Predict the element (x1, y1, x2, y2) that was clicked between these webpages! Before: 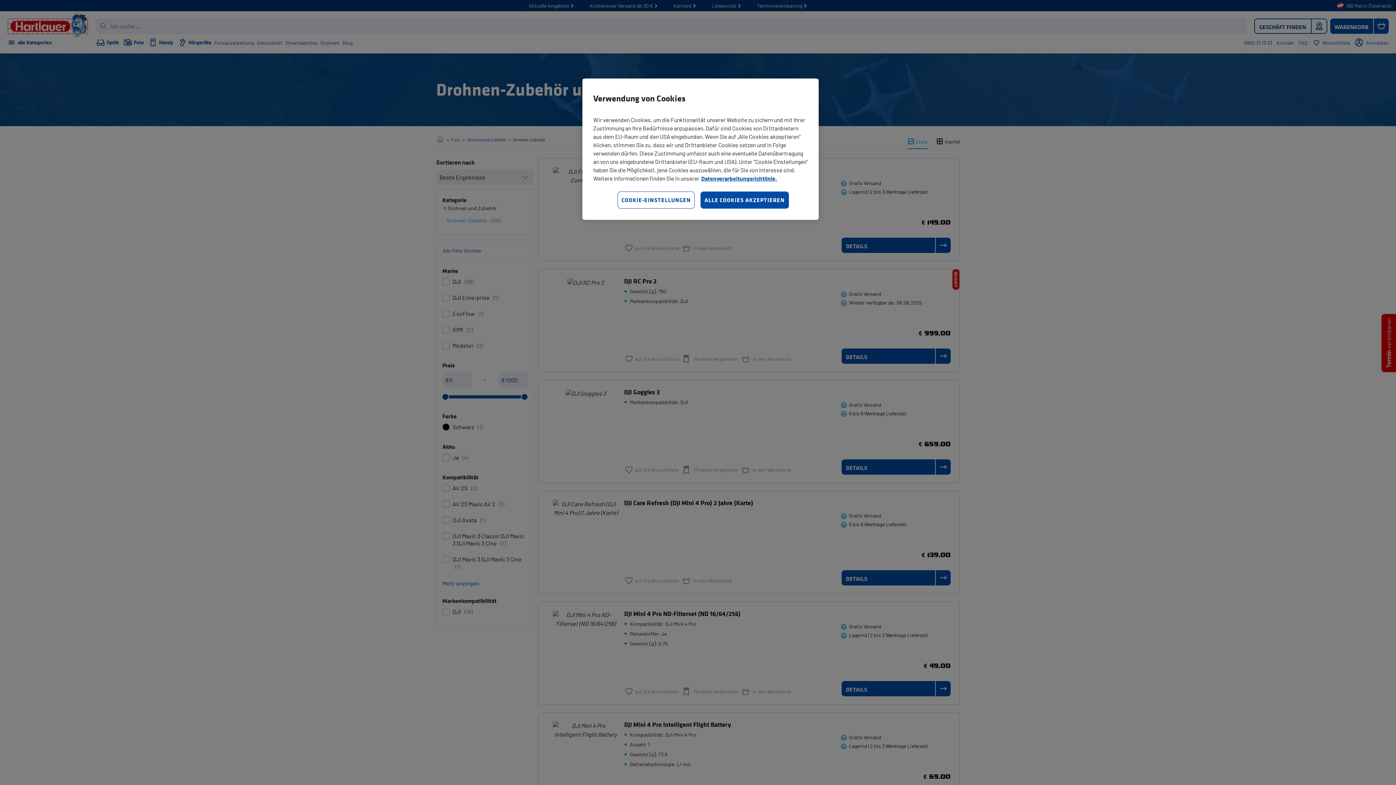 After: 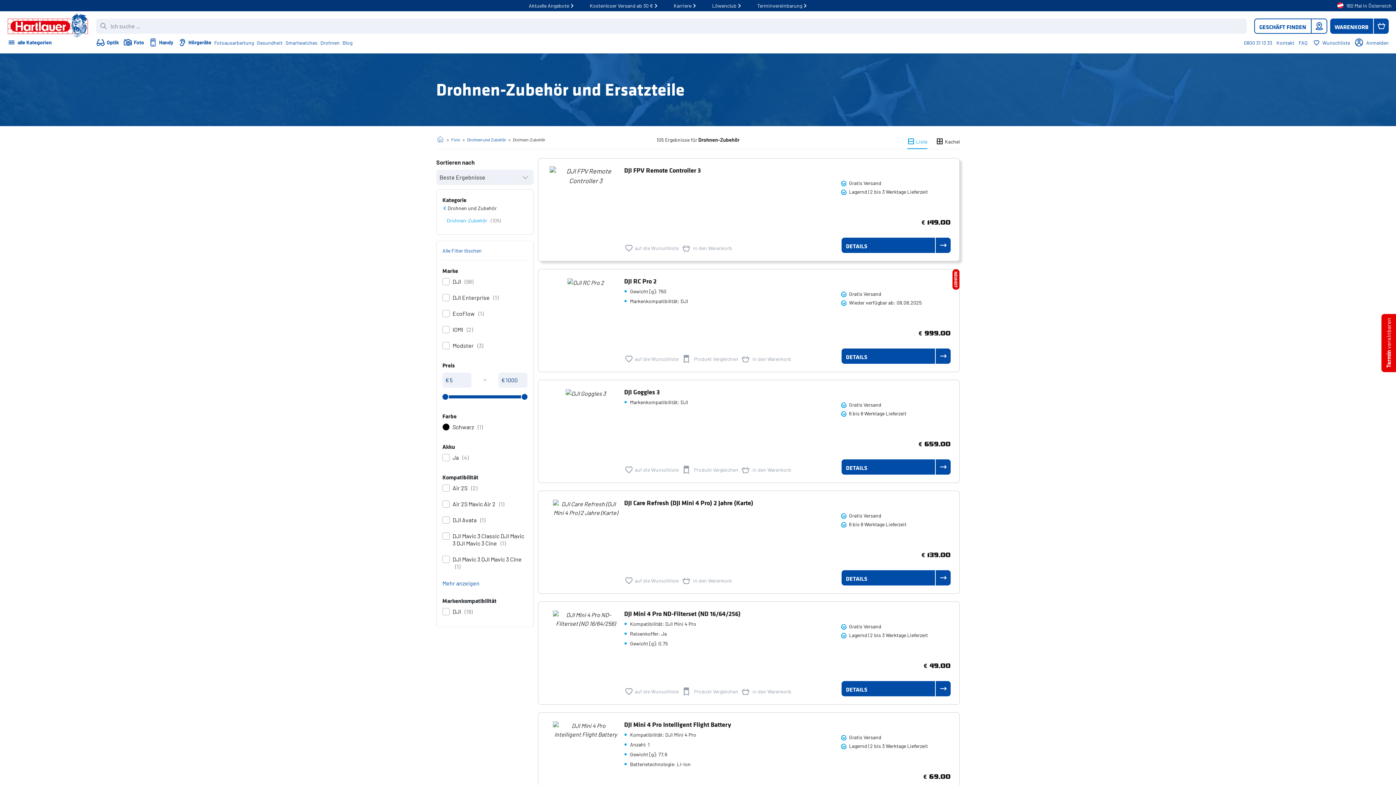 Action: bbox: (700, 191, 788, 208) label: ALLE COOKIES AKZEPTIEREN